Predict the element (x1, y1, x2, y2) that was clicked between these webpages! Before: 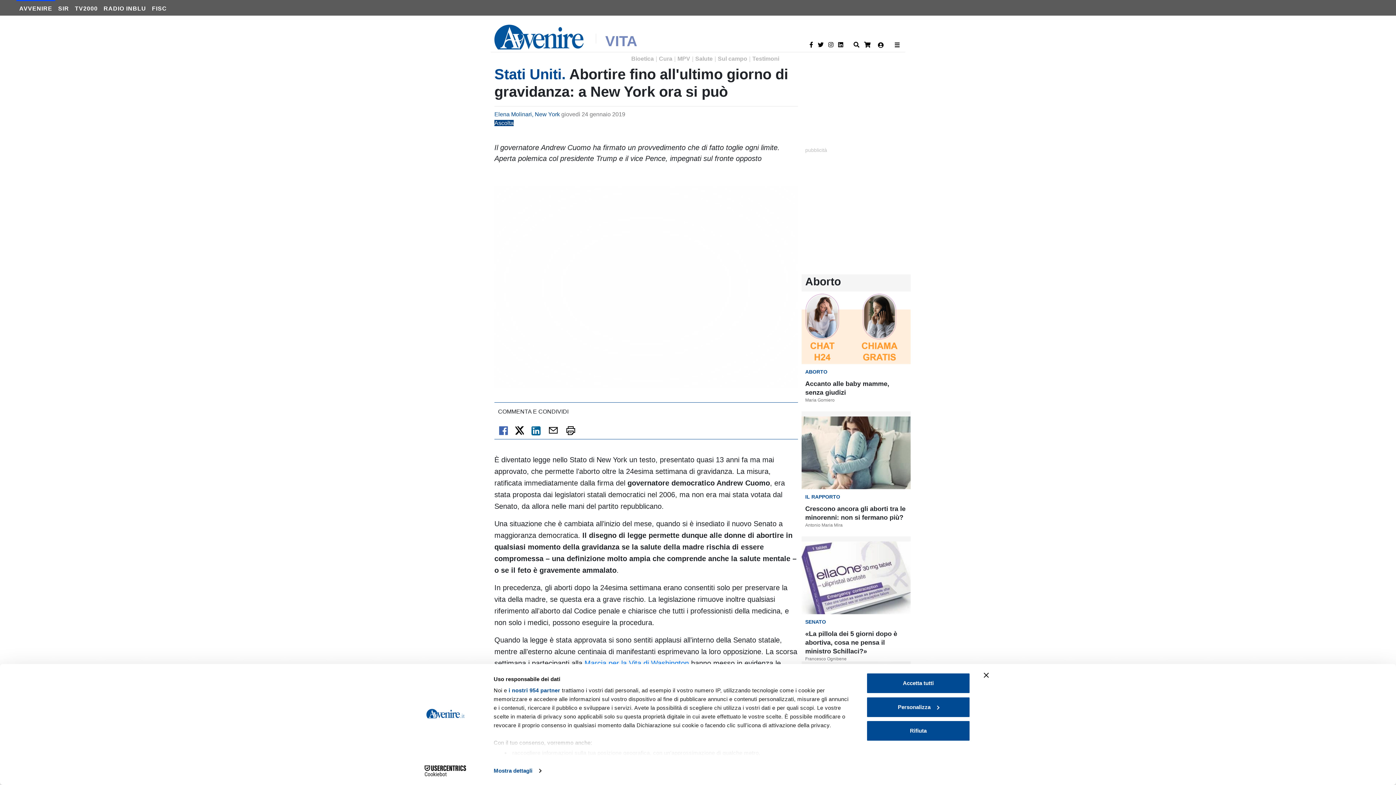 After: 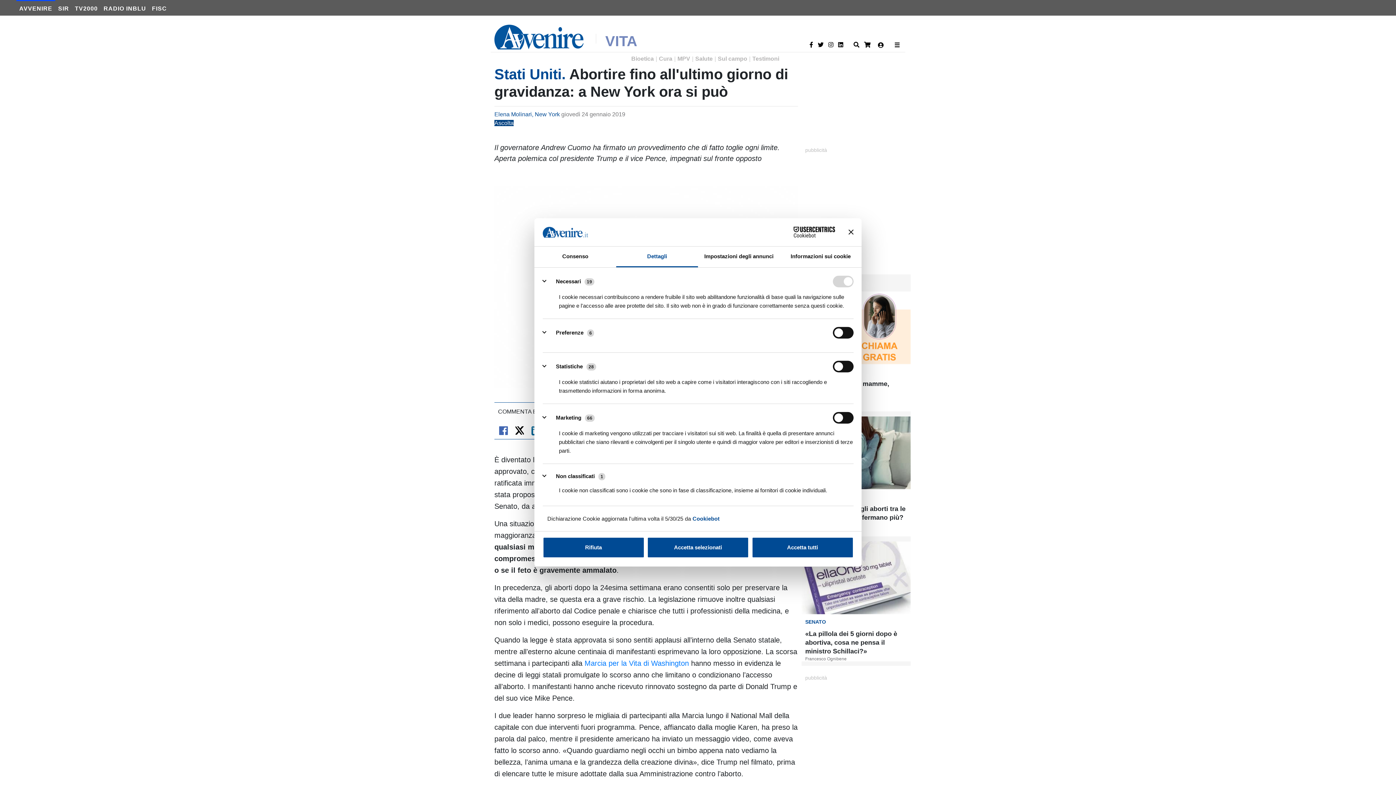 Action: label: Mostra dettagli bbox: (493, 765, 541, 776)